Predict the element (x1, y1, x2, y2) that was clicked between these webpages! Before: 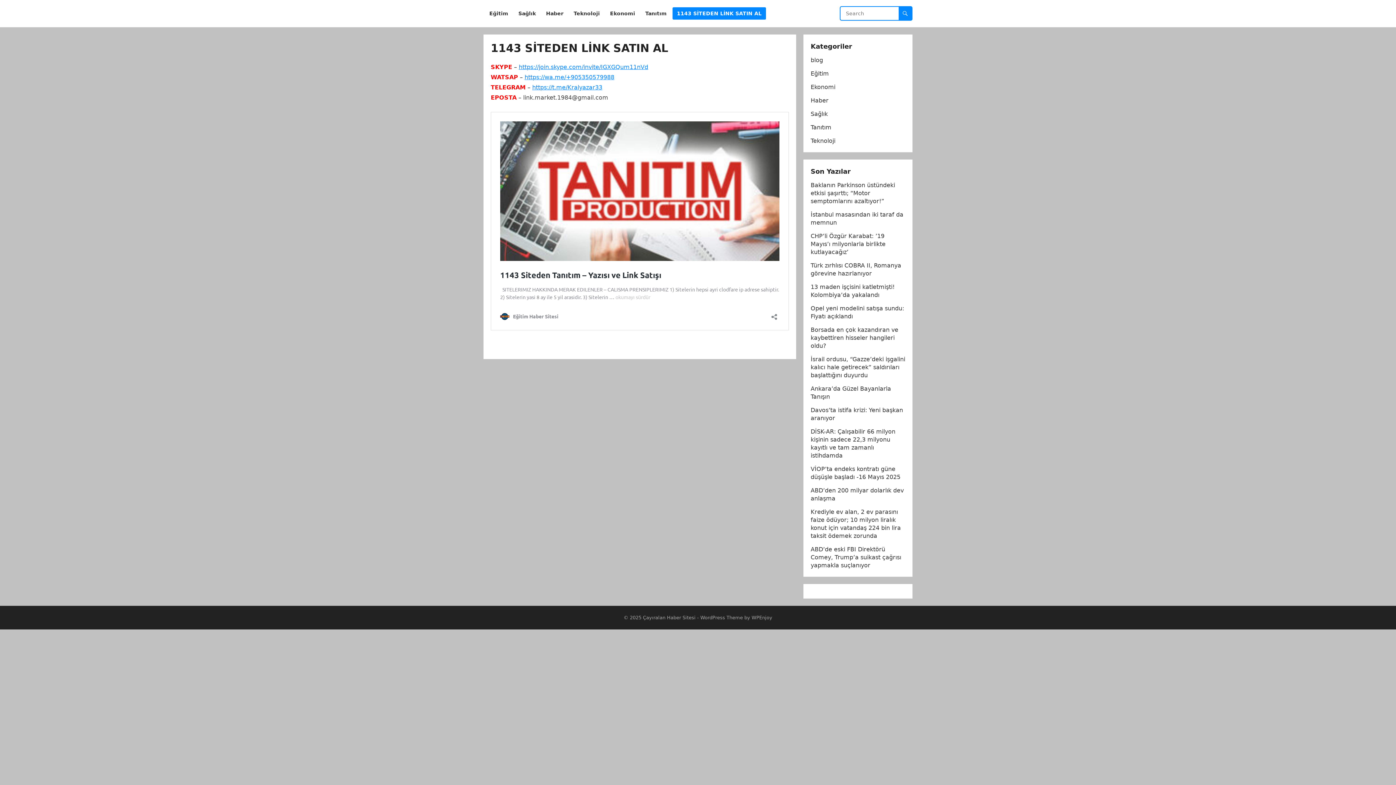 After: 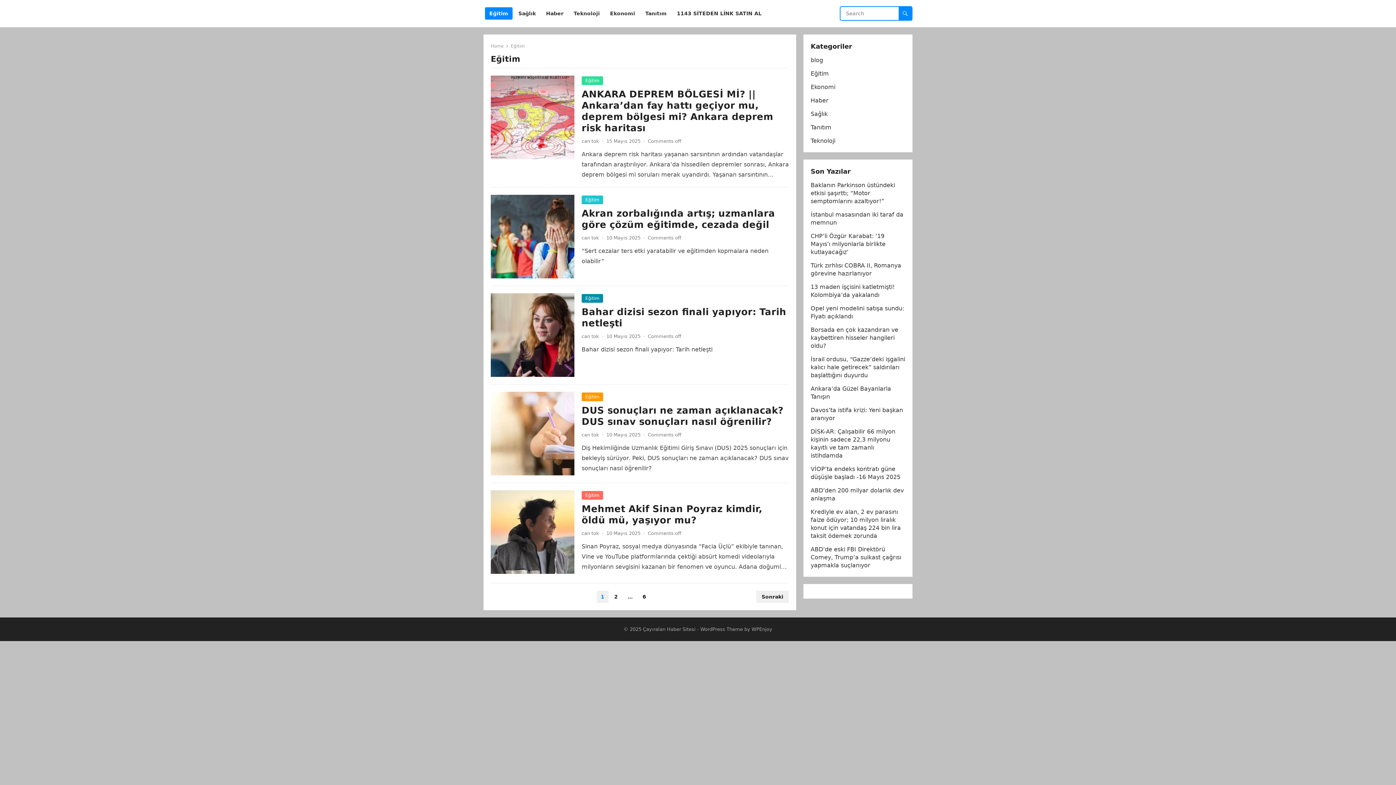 Action: label: Eğitim bbox: (810, 70, 829, 77)